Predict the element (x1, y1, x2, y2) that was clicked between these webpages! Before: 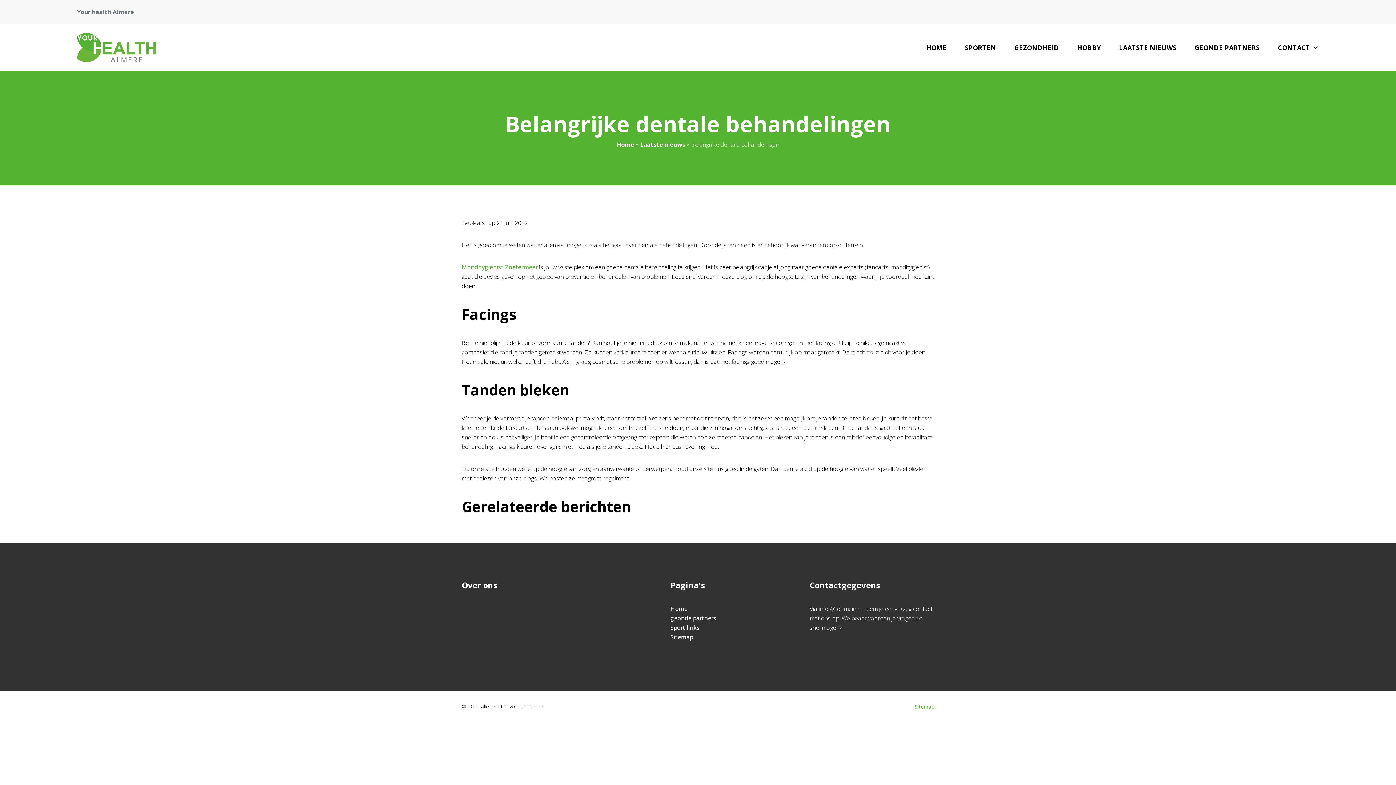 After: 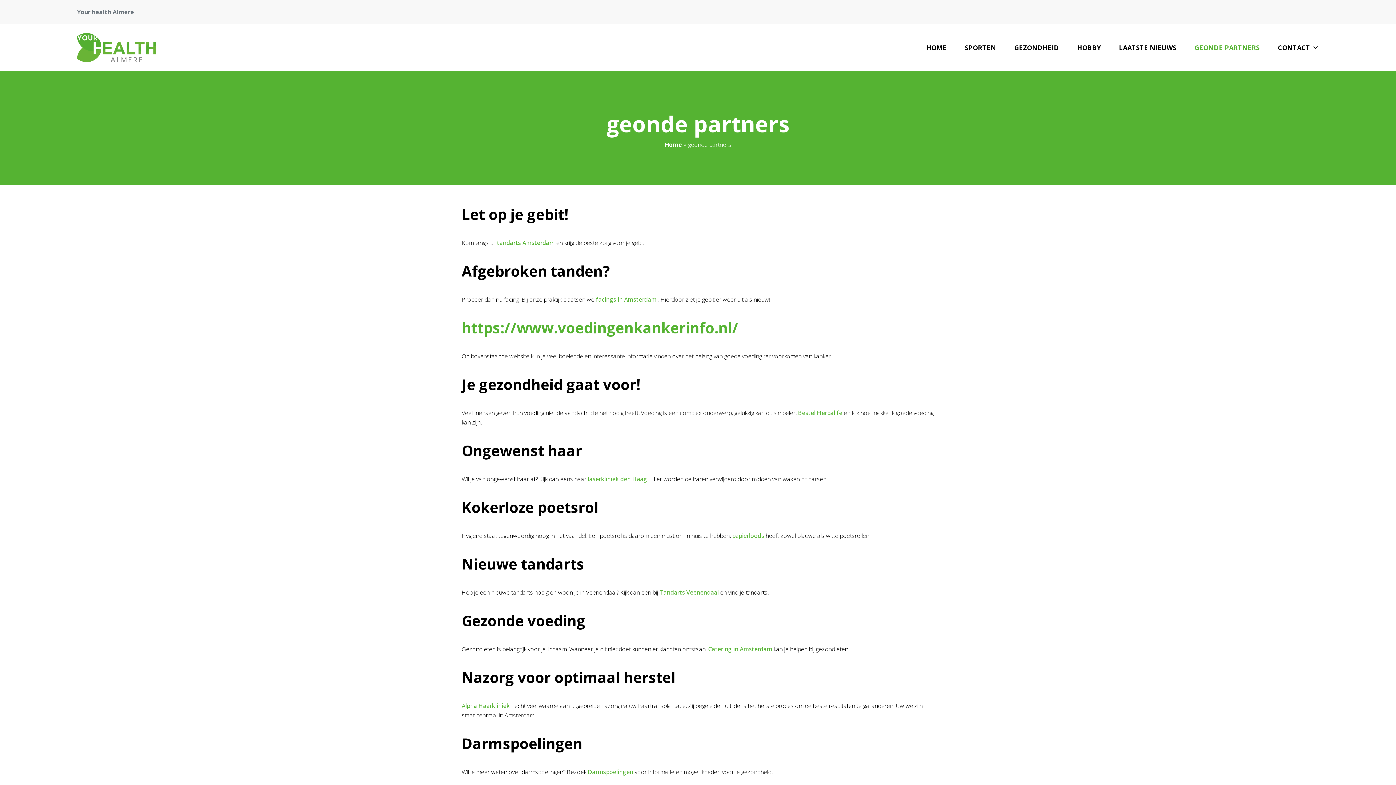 Action: bbox: (670, 614, 716, 622) label: geonde partners